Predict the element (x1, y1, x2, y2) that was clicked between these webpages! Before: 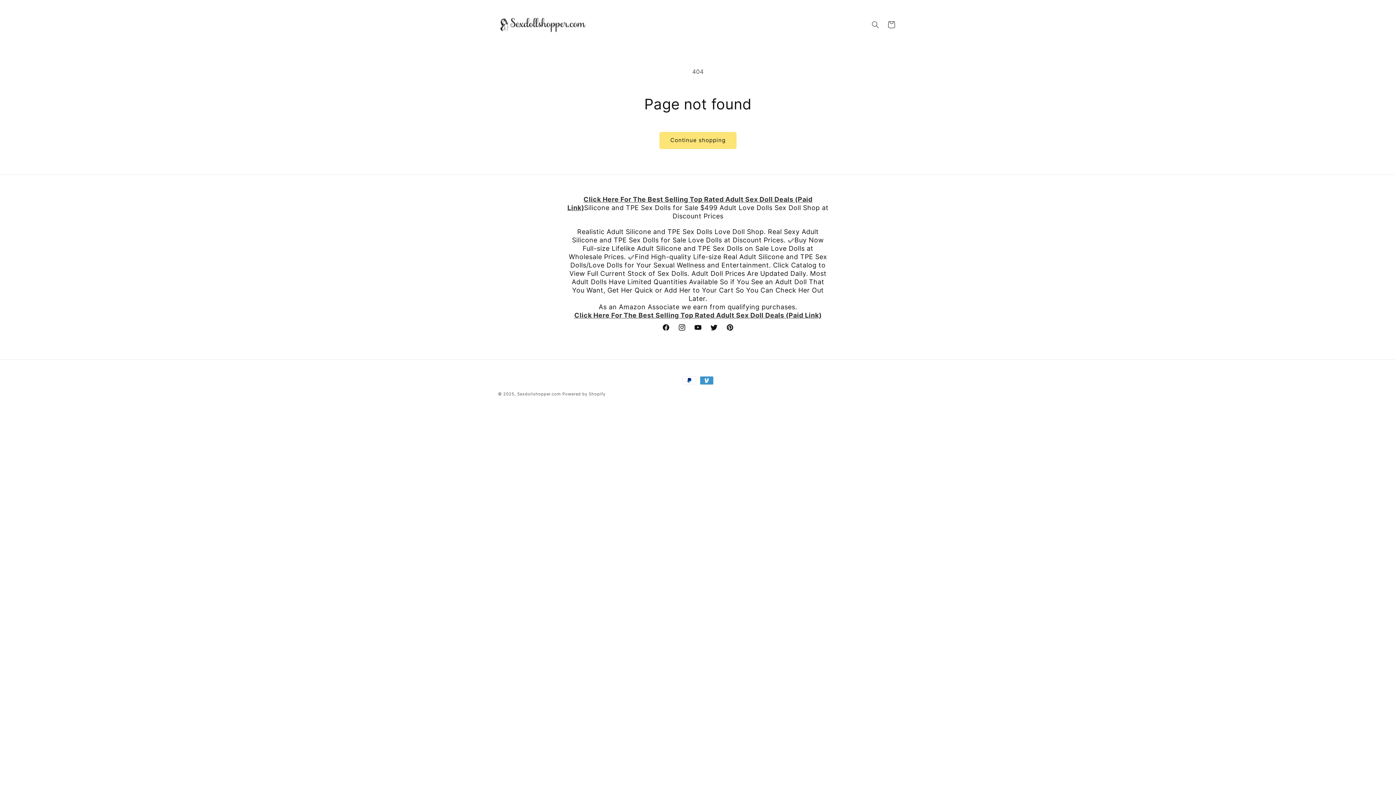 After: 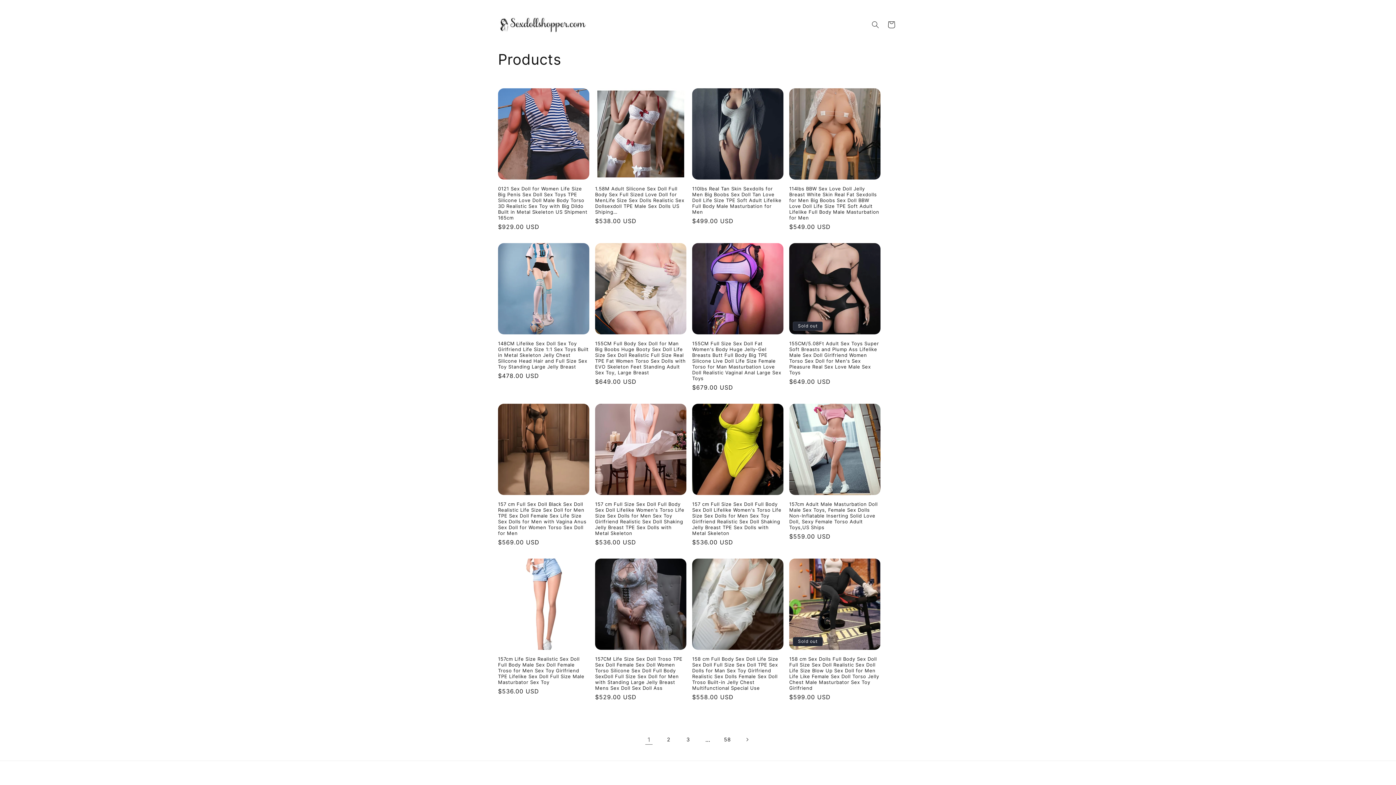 Action: bbox: (659, 131, 736, 148) label: Continue shopping